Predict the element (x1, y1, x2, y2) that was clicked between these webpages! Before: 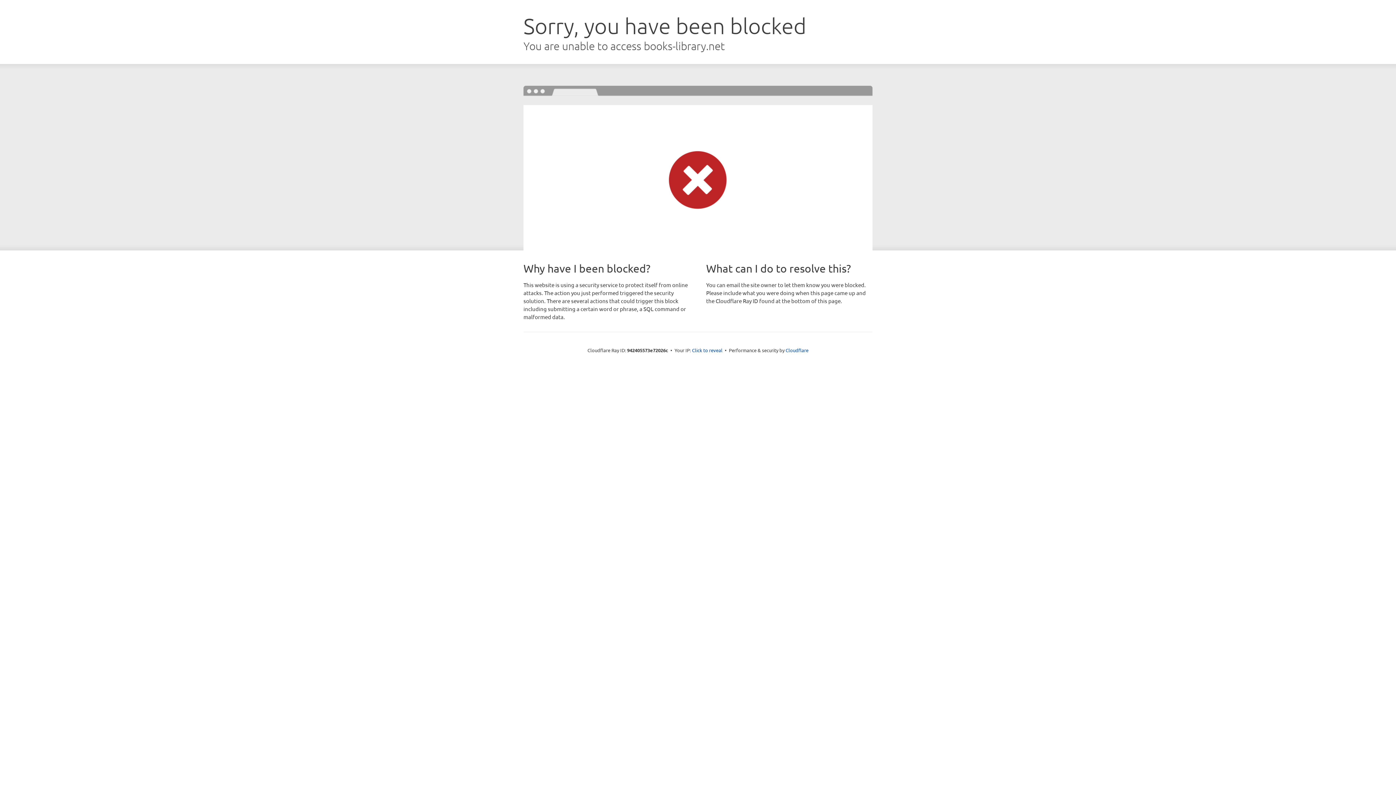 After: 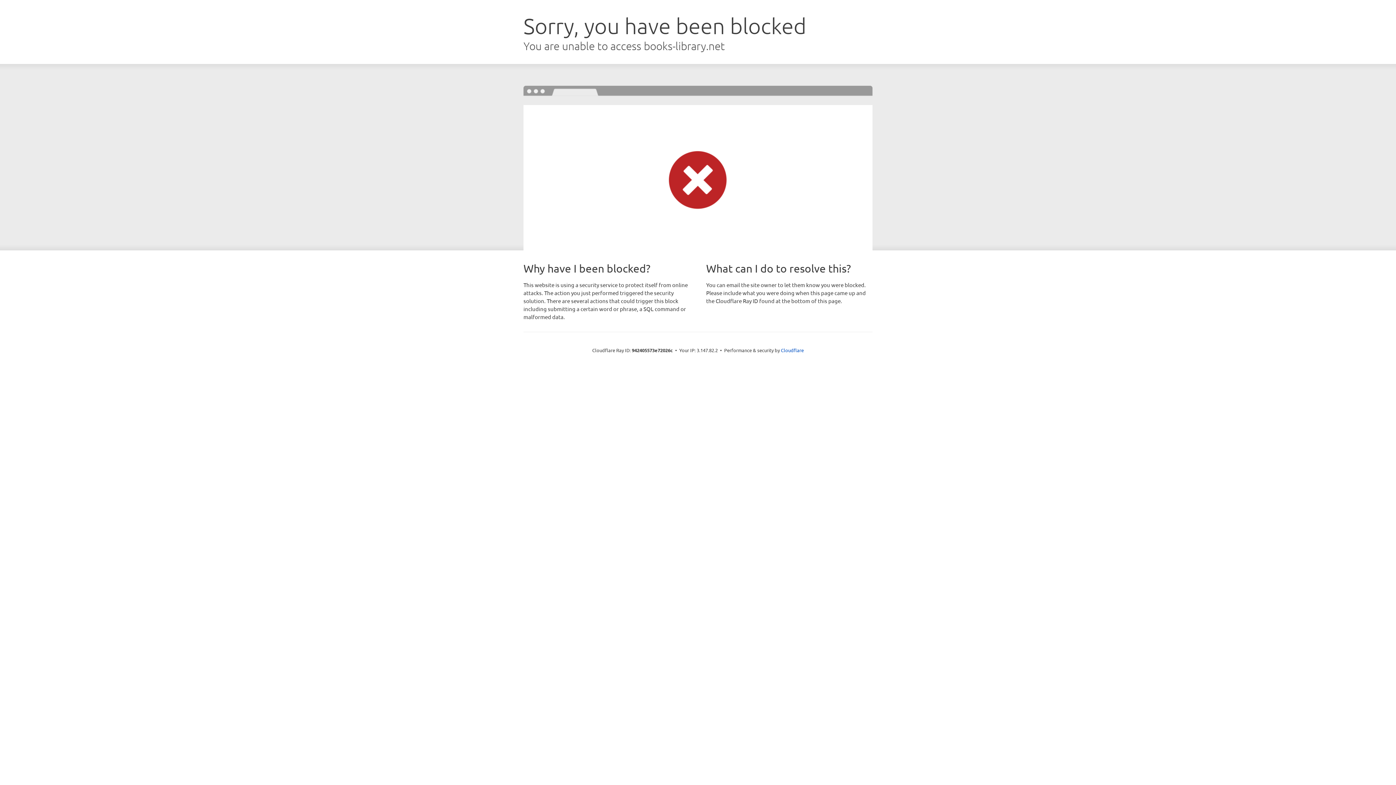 Action: bbox: (692, 346, 722, 353) label: Click to reveal